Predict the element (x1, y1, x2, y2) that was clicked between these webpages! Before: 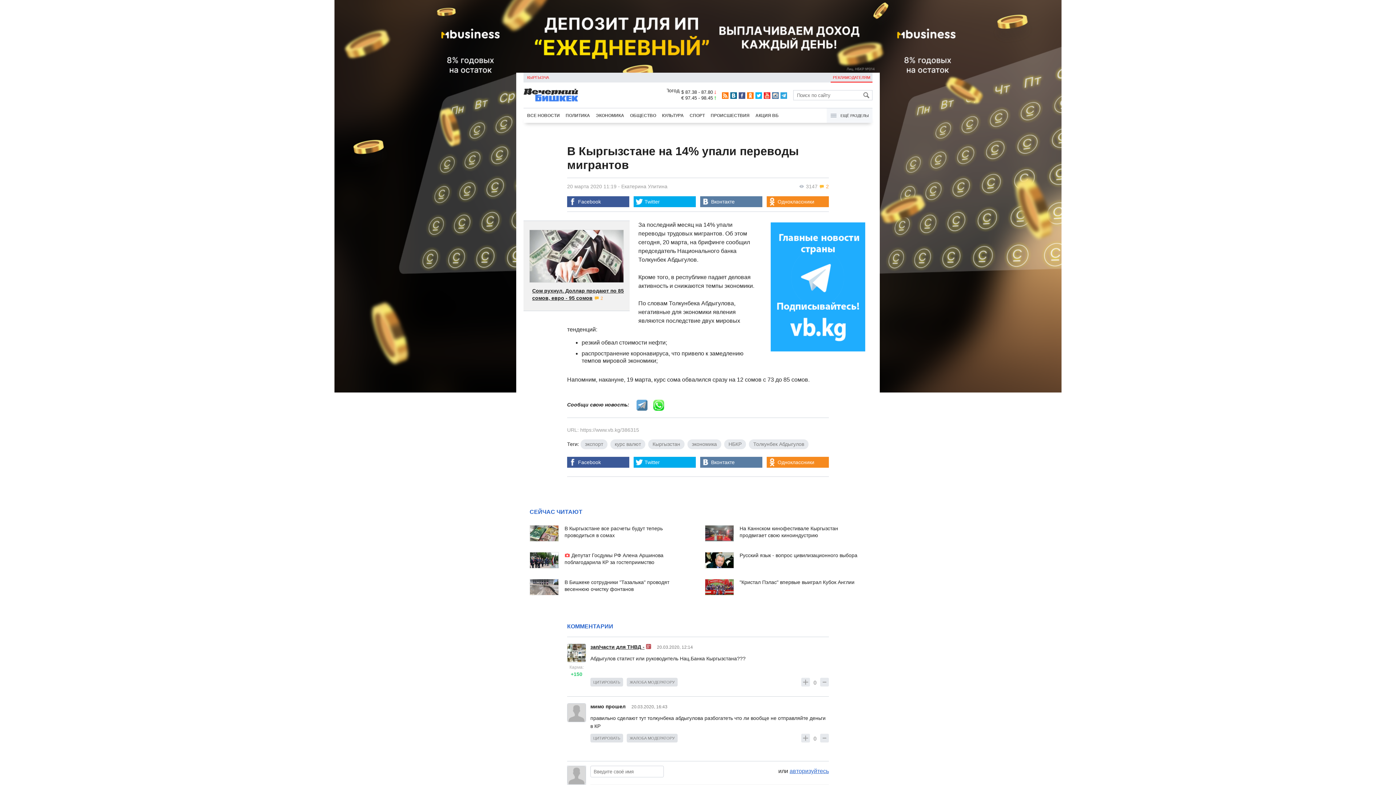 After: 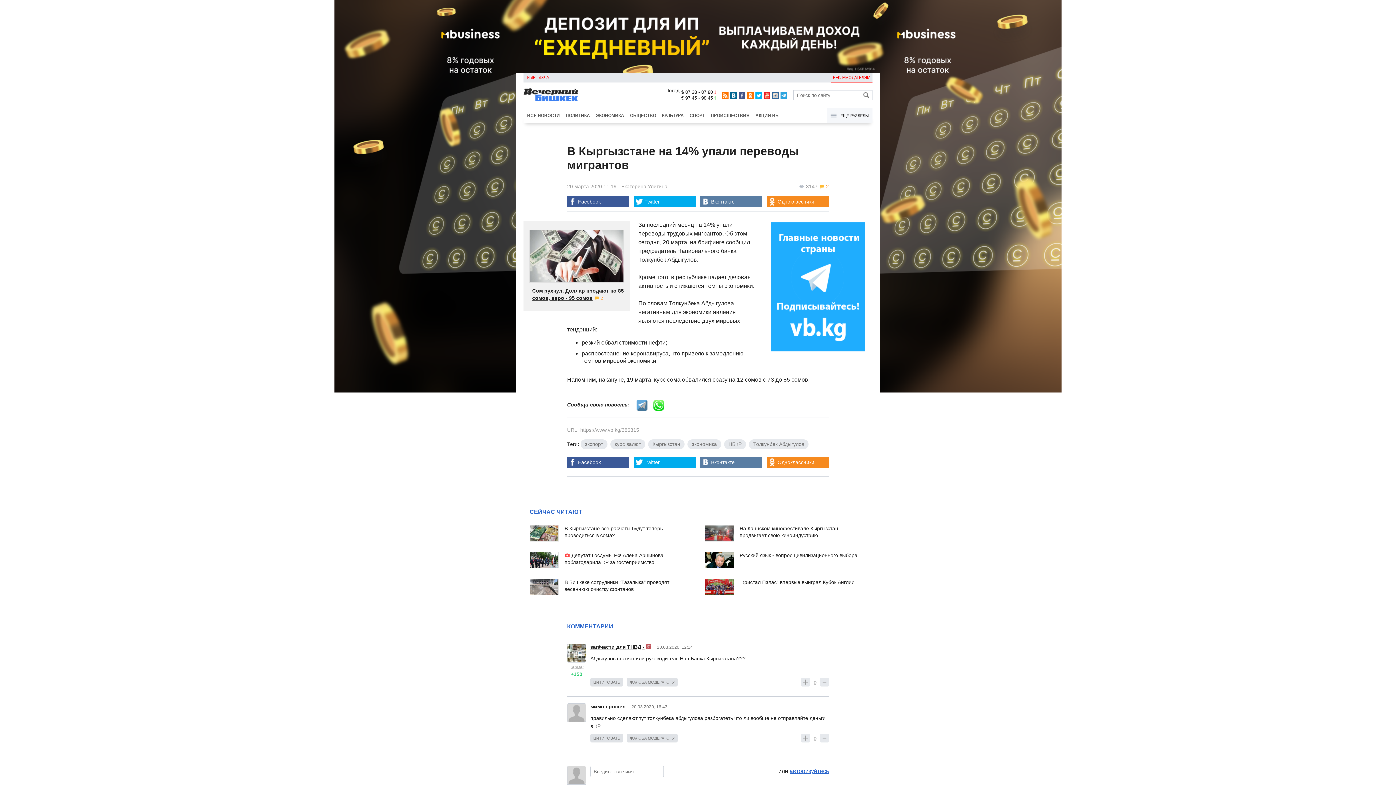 Action: bbox: (772, 92, 778, 98)